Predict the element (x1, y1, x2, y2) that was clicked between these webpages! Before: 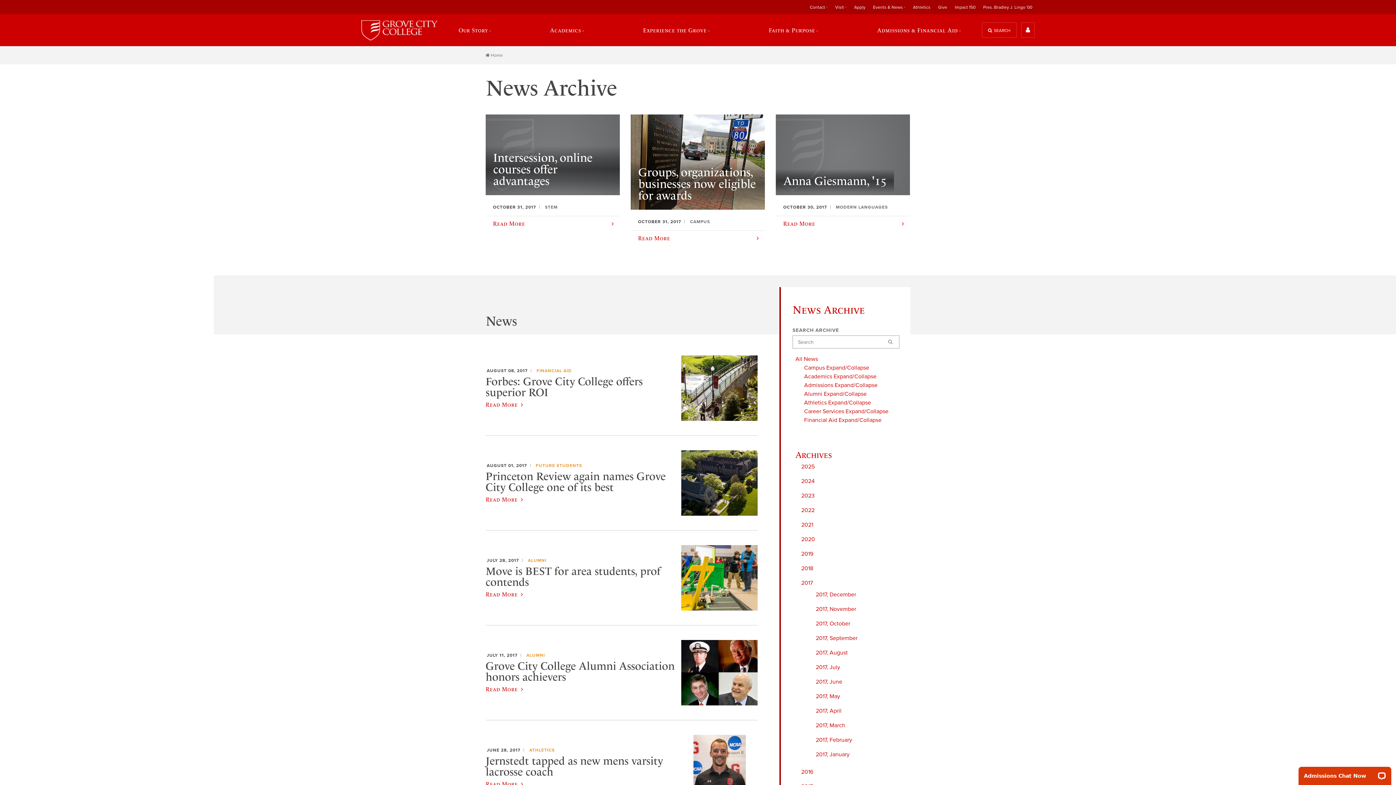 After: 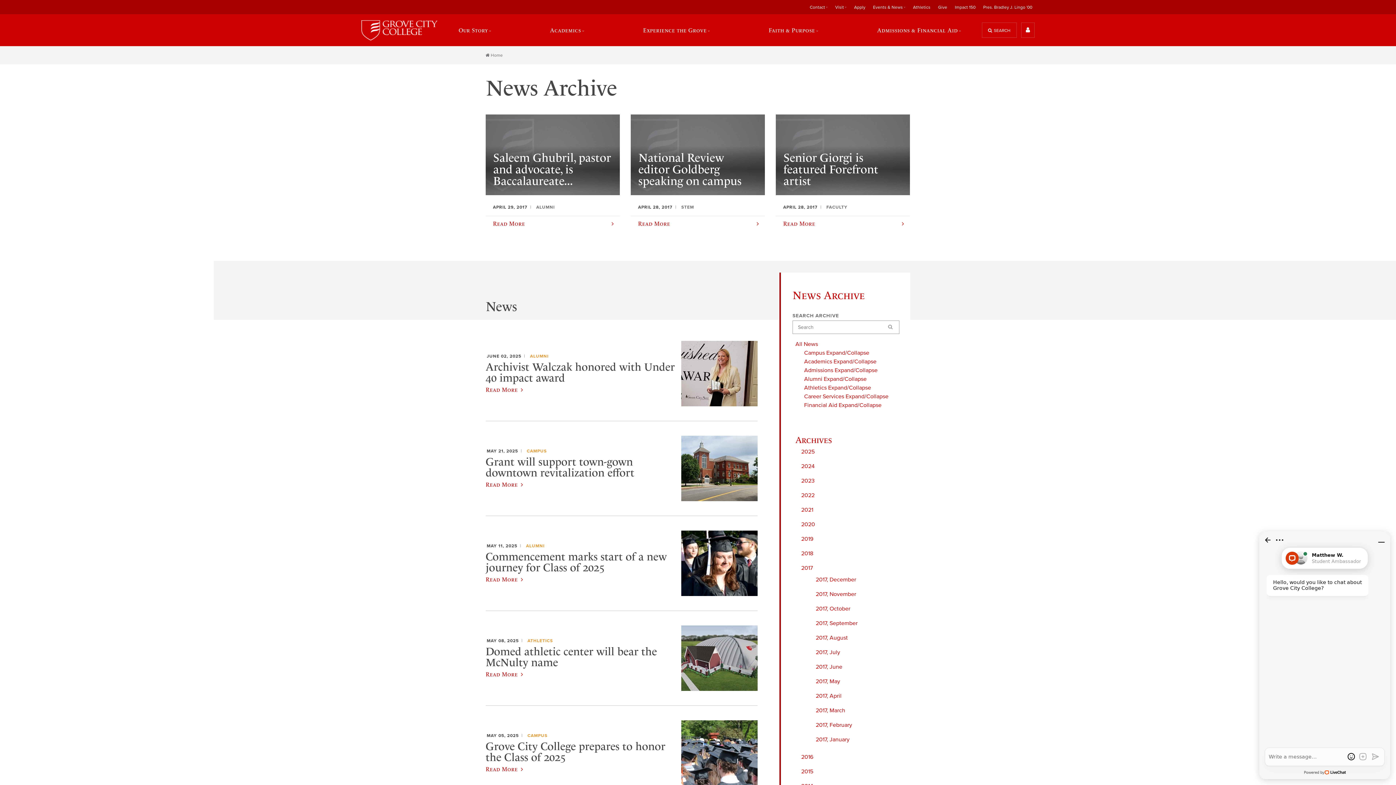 Action: bbox: (816, 707, 841, 714) label: 2017, April